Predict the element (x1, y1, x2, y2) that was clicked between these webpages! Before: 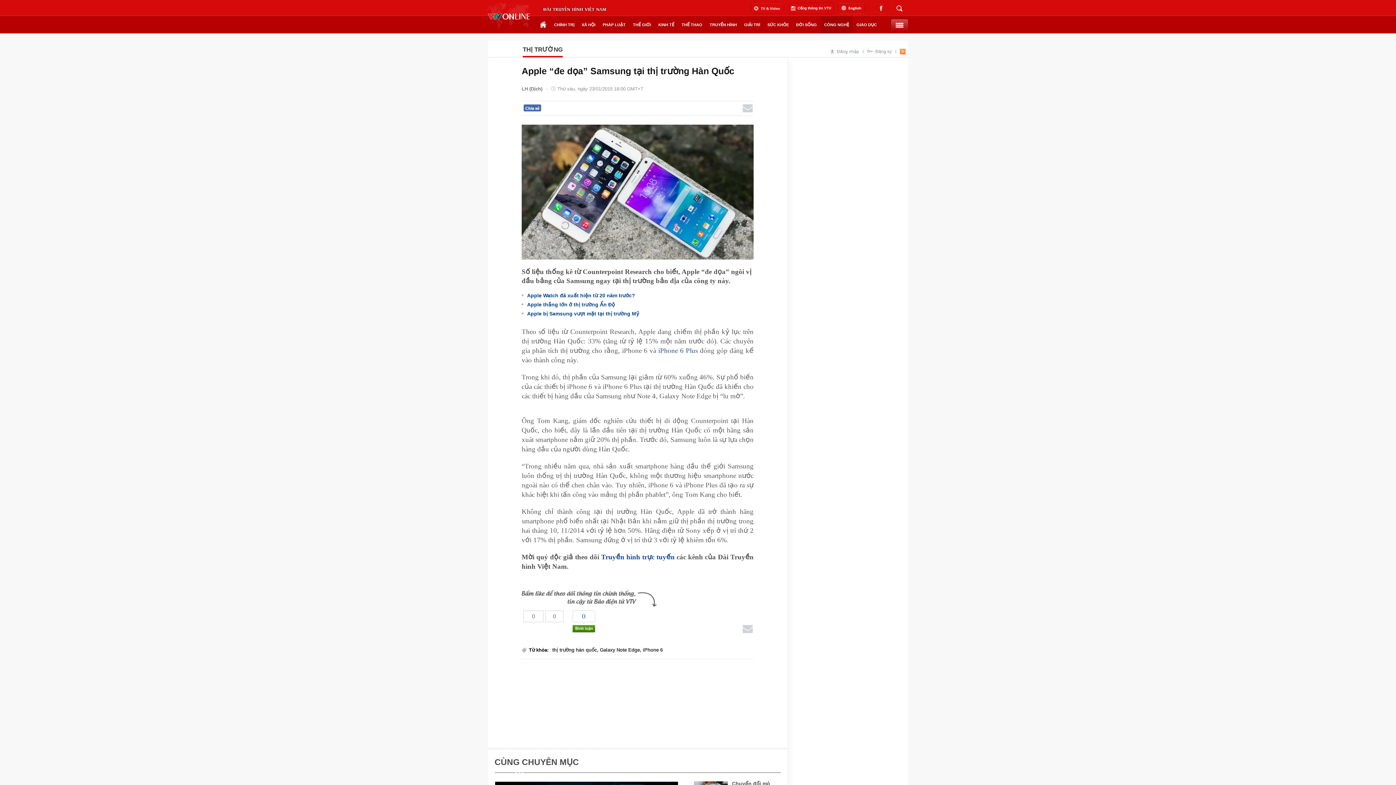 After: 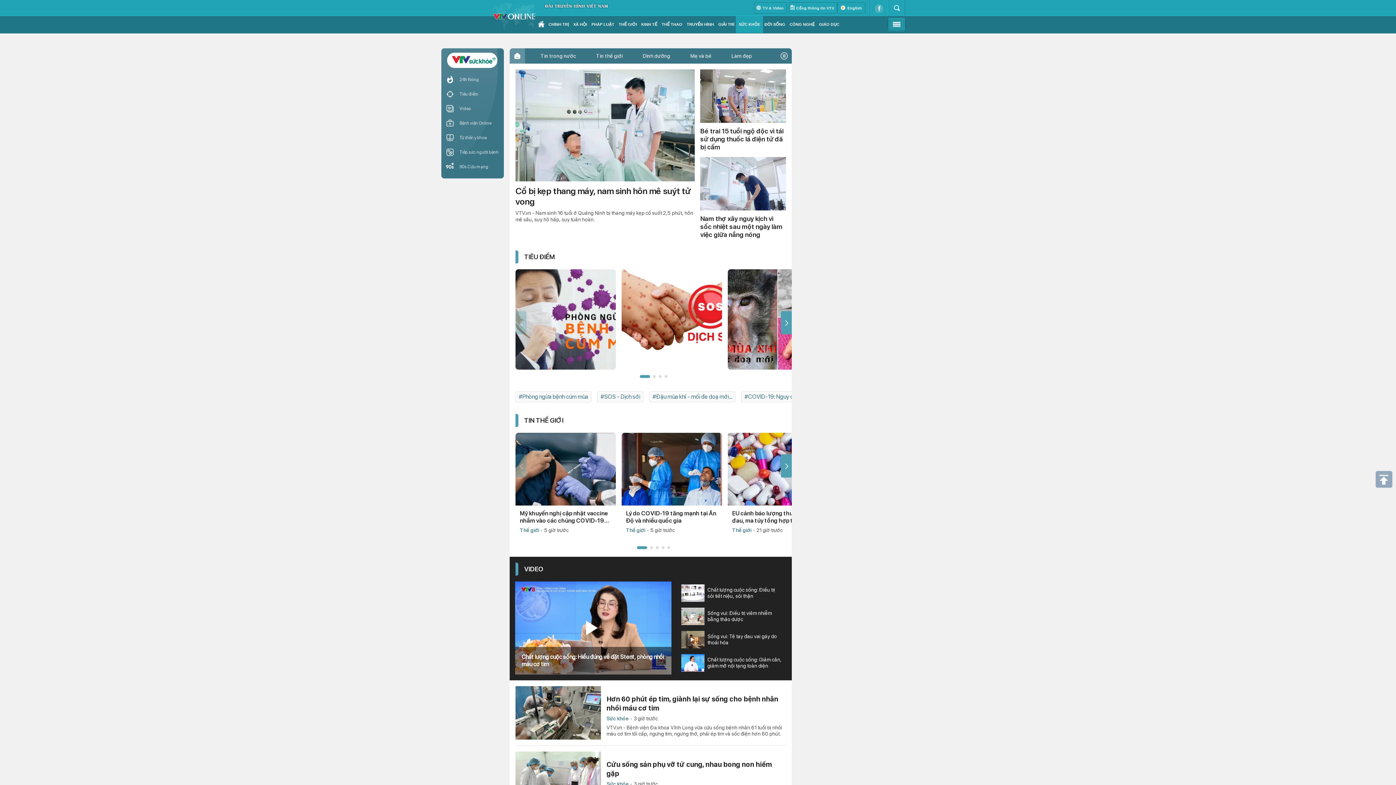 Action: bbox: (764, 16, 792, 33) label: SỨC KHỎE